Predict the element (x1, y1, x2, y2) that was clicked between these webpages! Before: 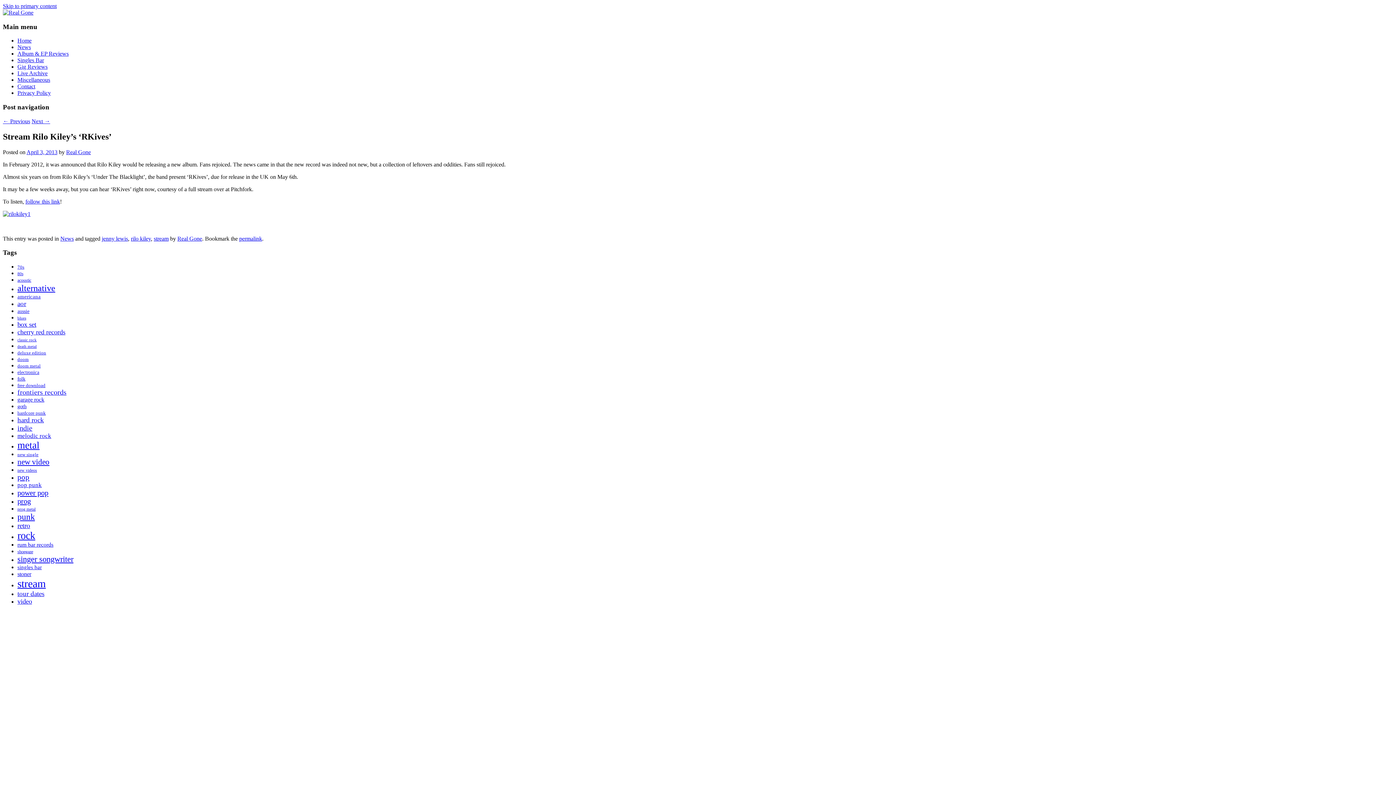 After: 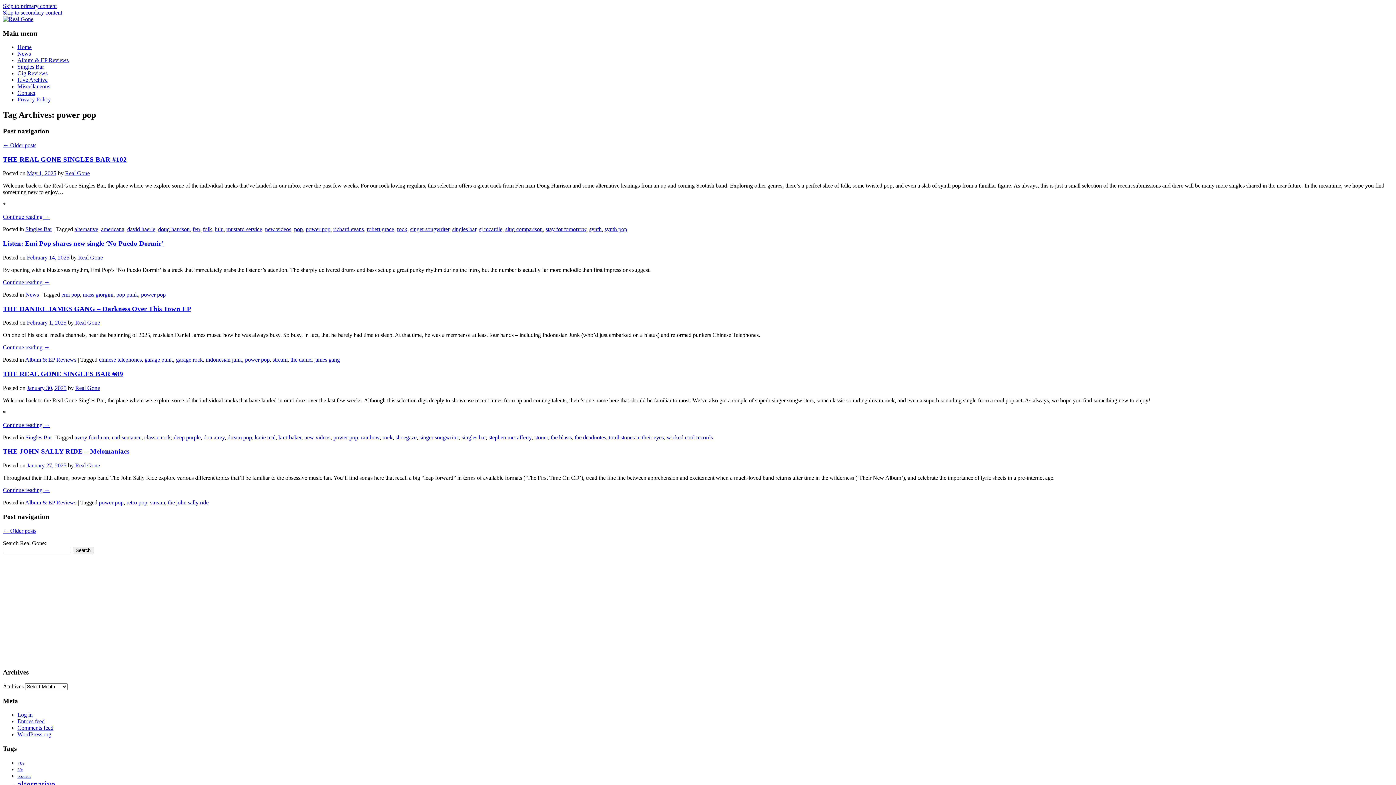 Action: label: power pop (230 items) bbox: (17, 489, 48, 497)